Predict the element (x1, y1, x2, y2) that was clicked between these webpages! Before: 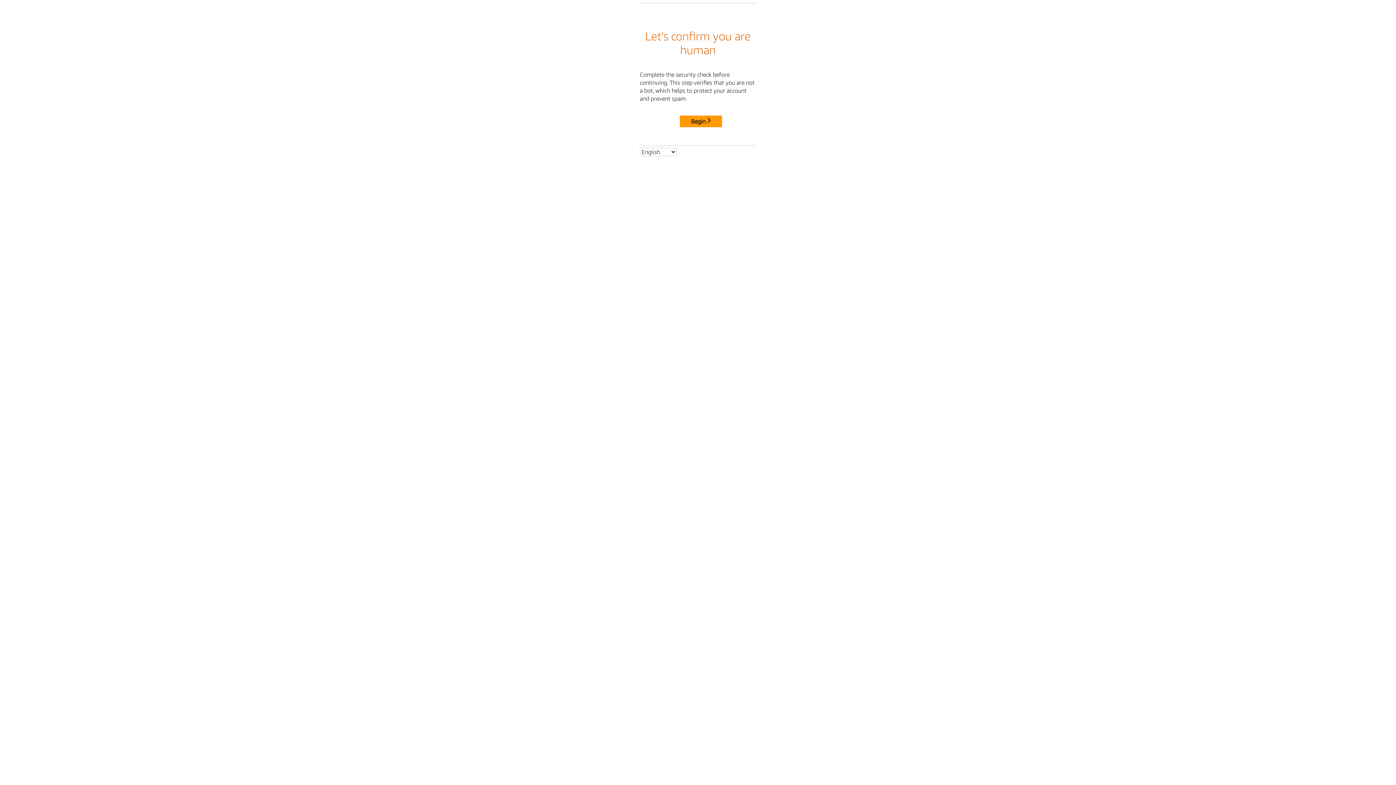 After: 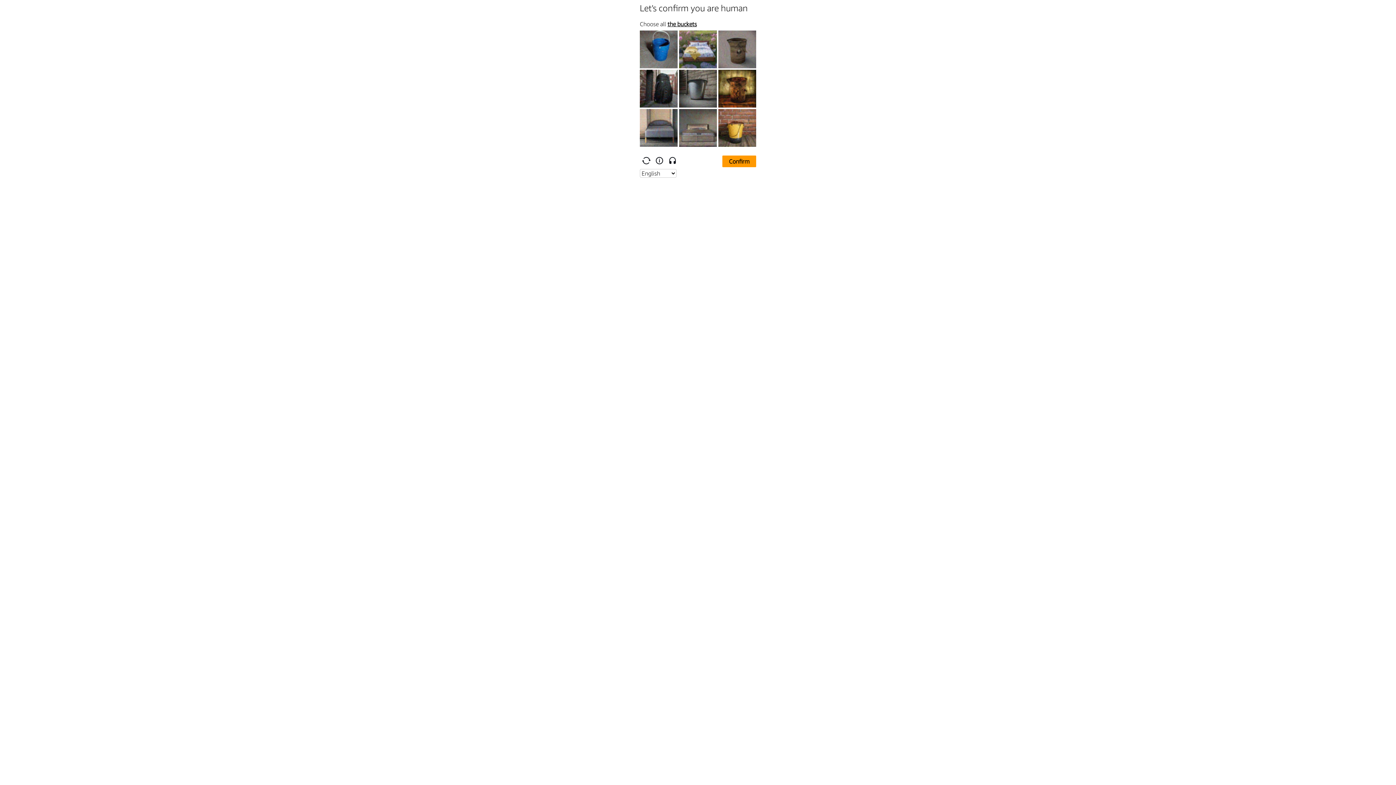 Action: bbox: (680, 115, 722, 127) label: Begin